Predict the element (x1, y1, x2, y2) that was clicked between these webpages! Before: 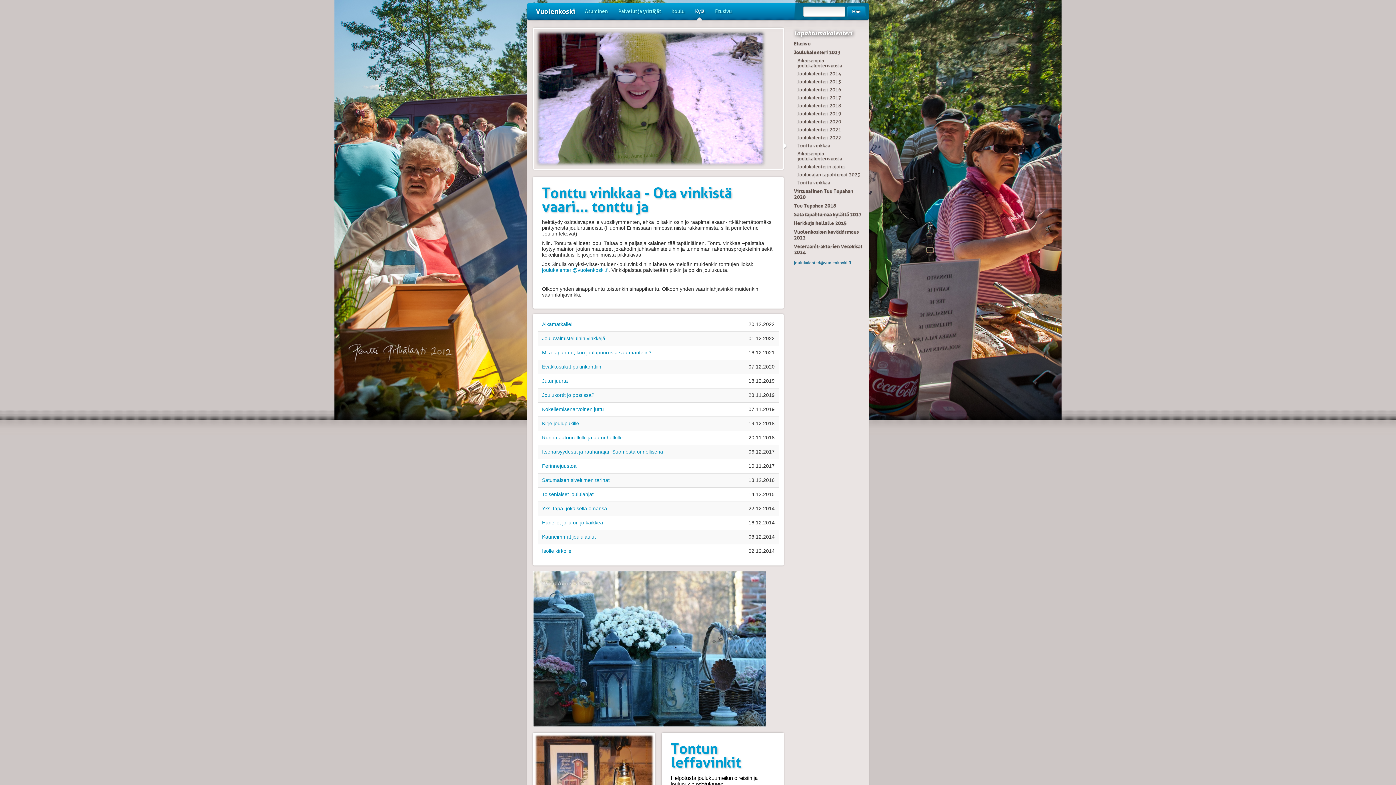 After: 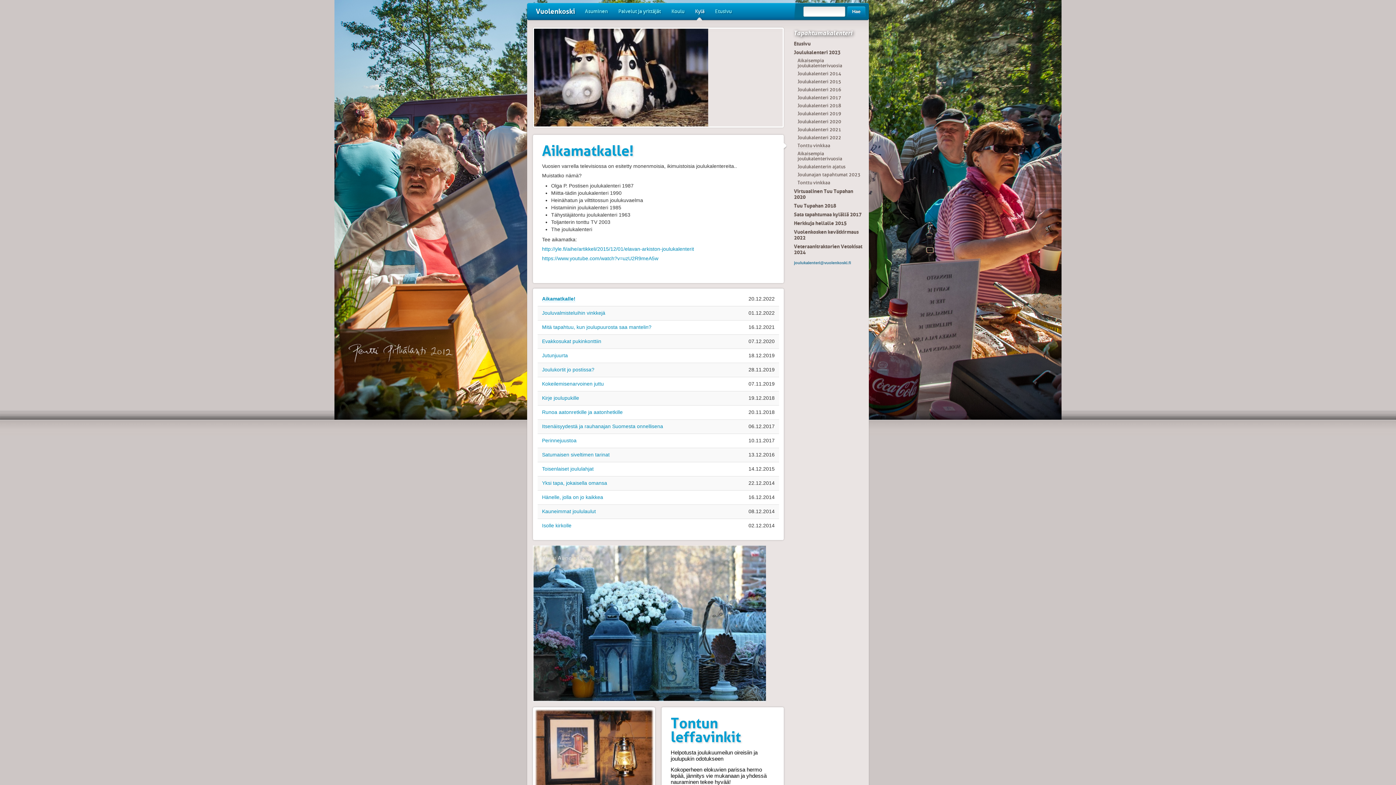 Action: label: Aikamatkalle! bbox: (542, 321, 572, 327)